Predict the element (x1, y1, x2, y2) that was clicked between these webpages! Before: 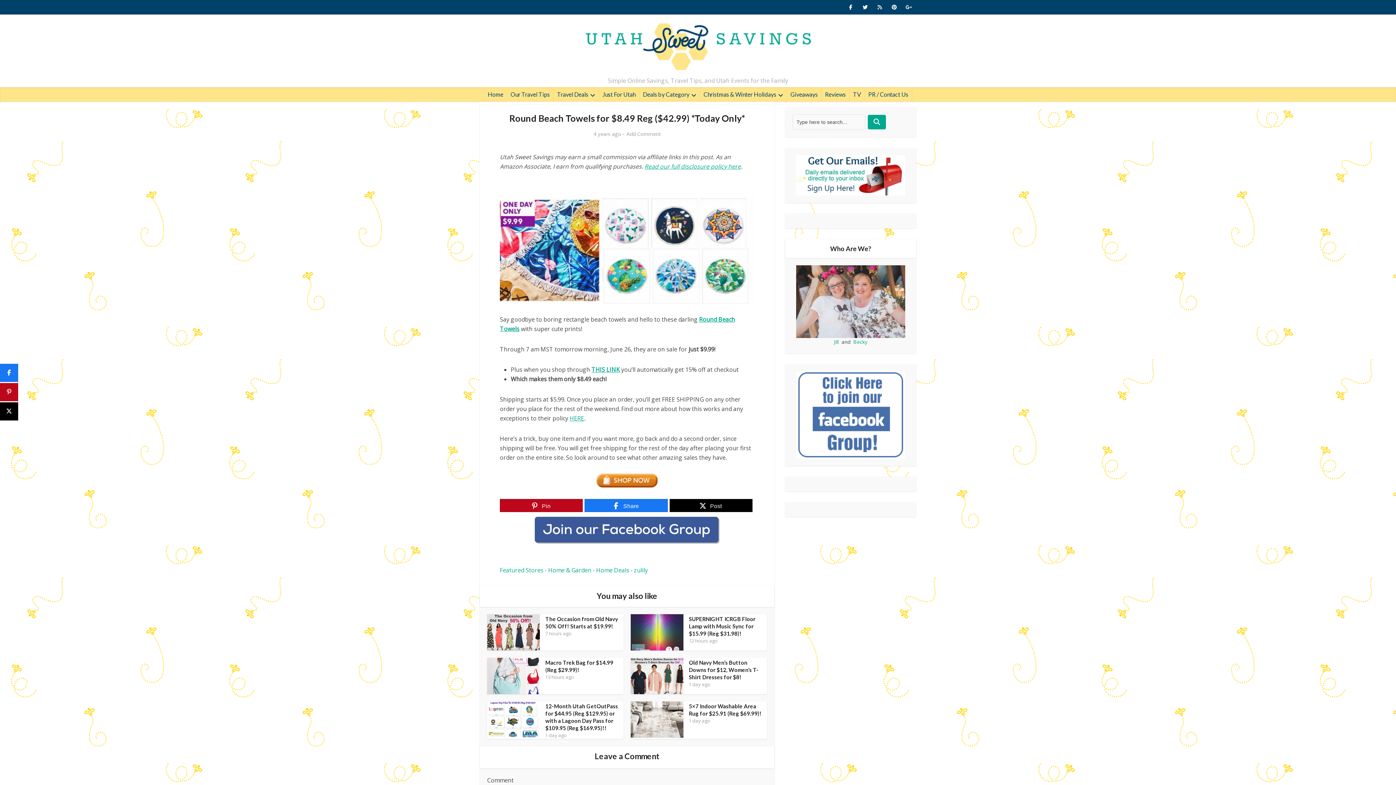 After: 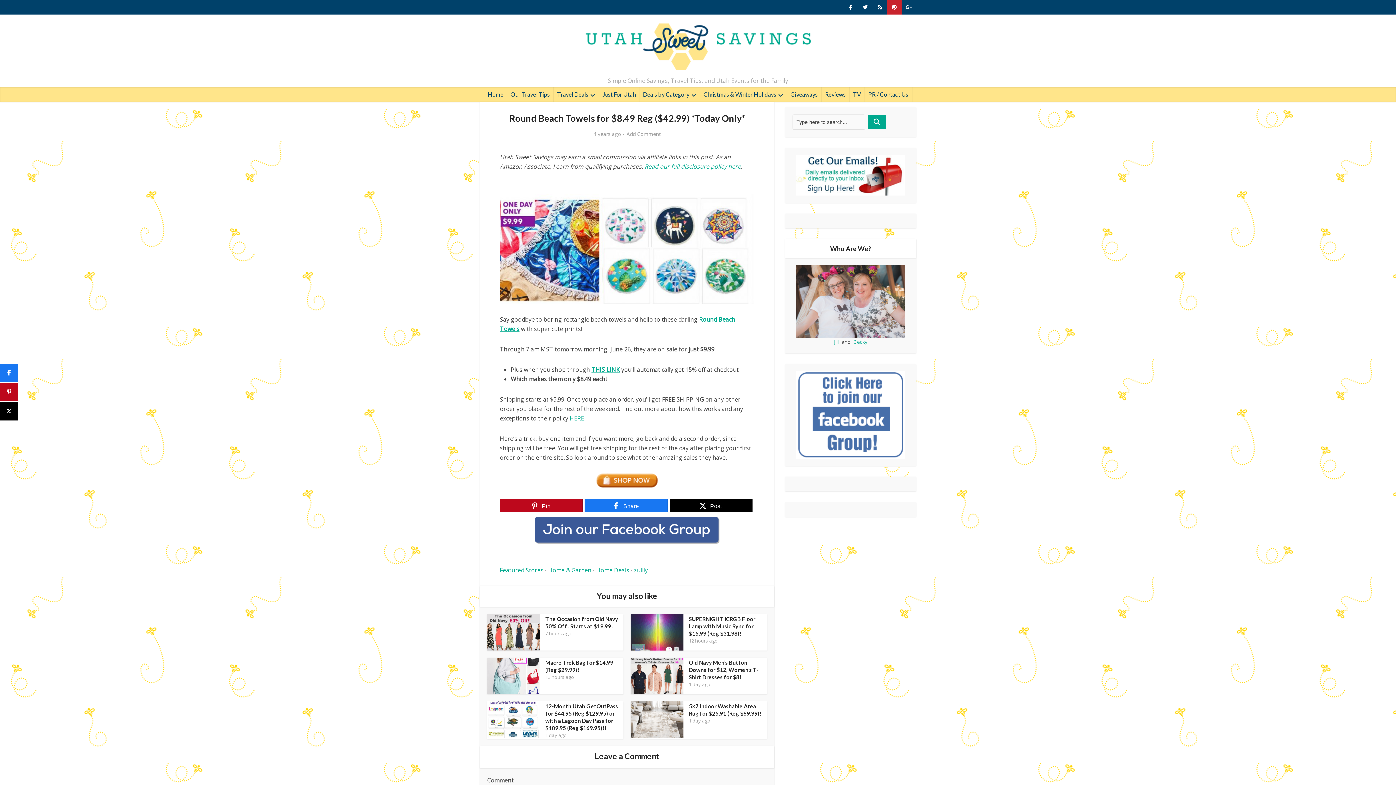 Action: bbox: (887, 0, 901, 14)